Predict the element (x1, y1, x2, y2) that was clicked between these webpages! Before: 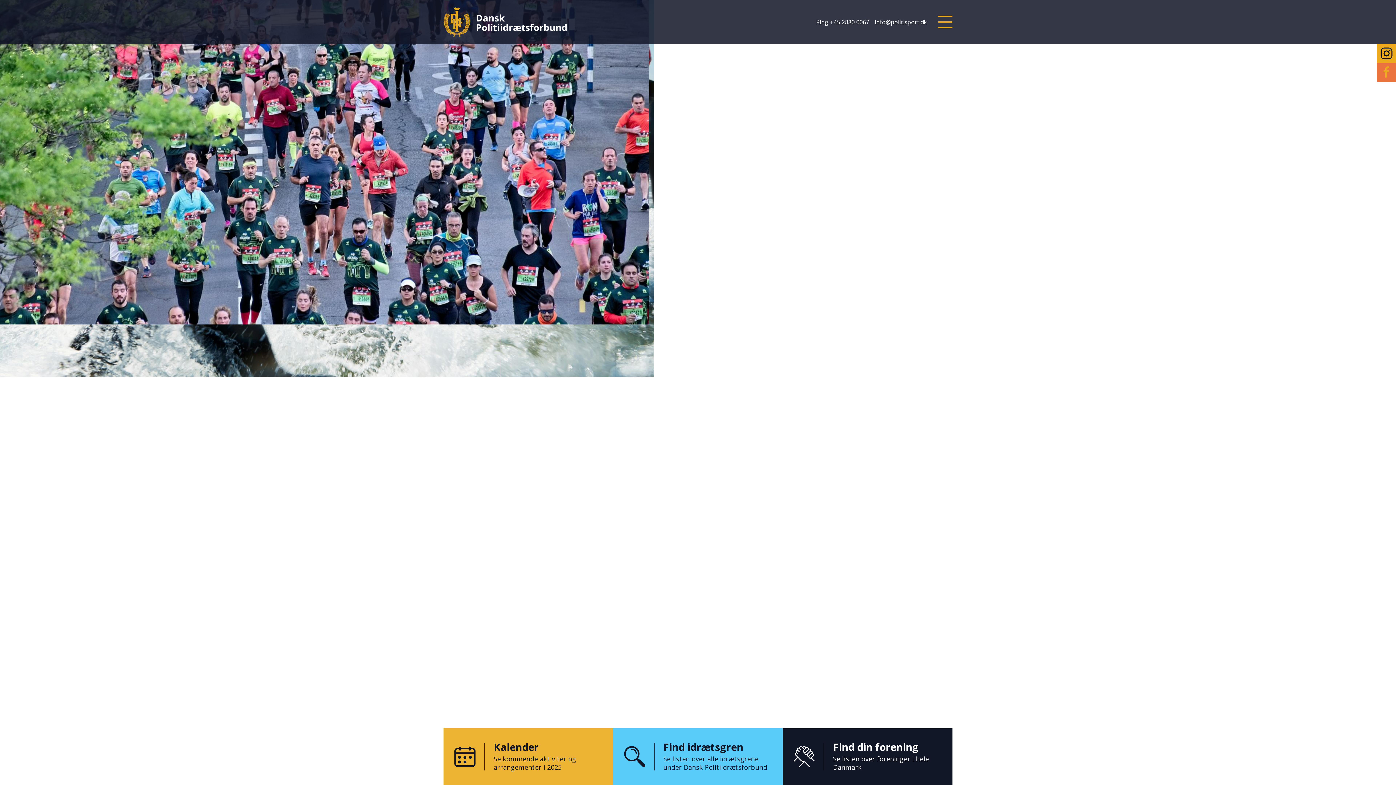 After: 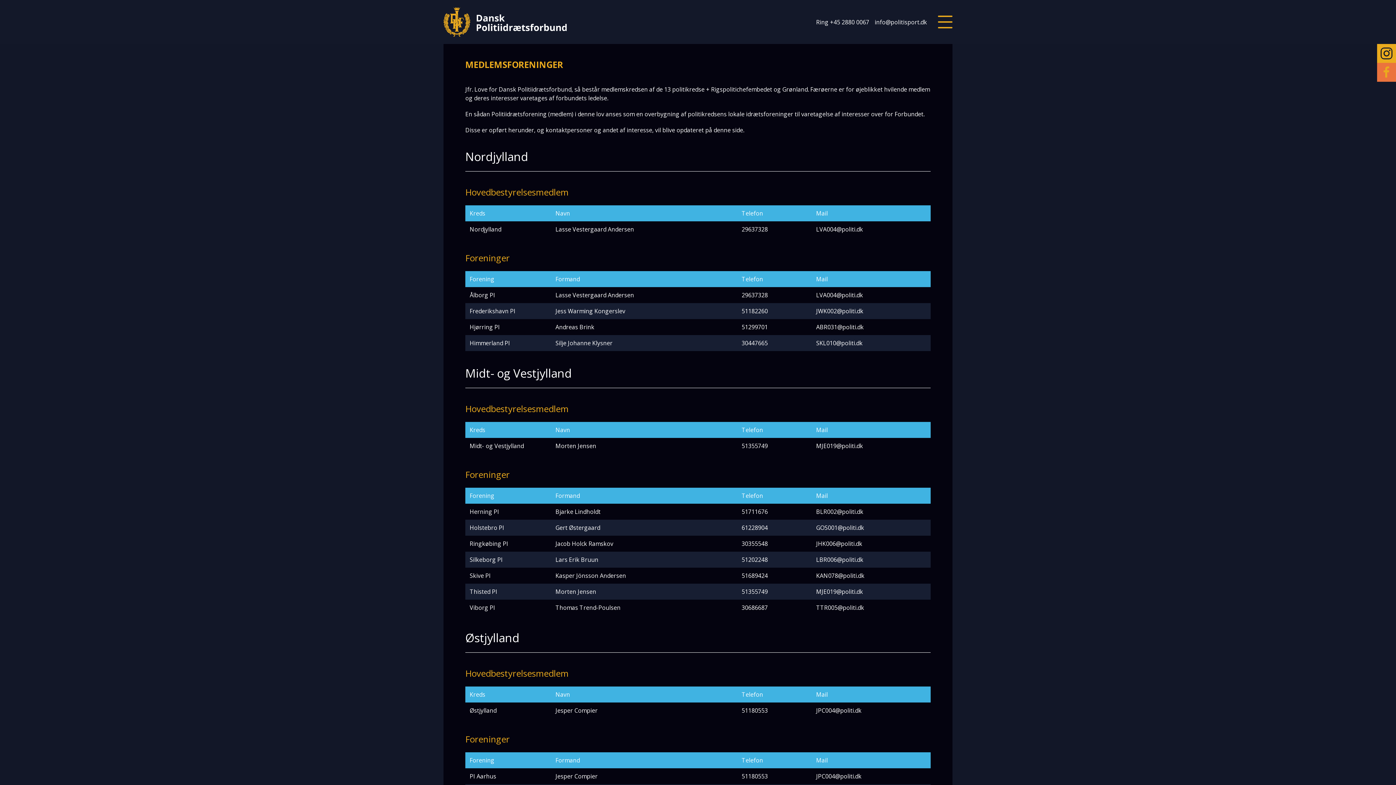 Action: bbox: (783, 728, 952, 785) label: Find din forening

Se listen over foreninger i hele Danmark